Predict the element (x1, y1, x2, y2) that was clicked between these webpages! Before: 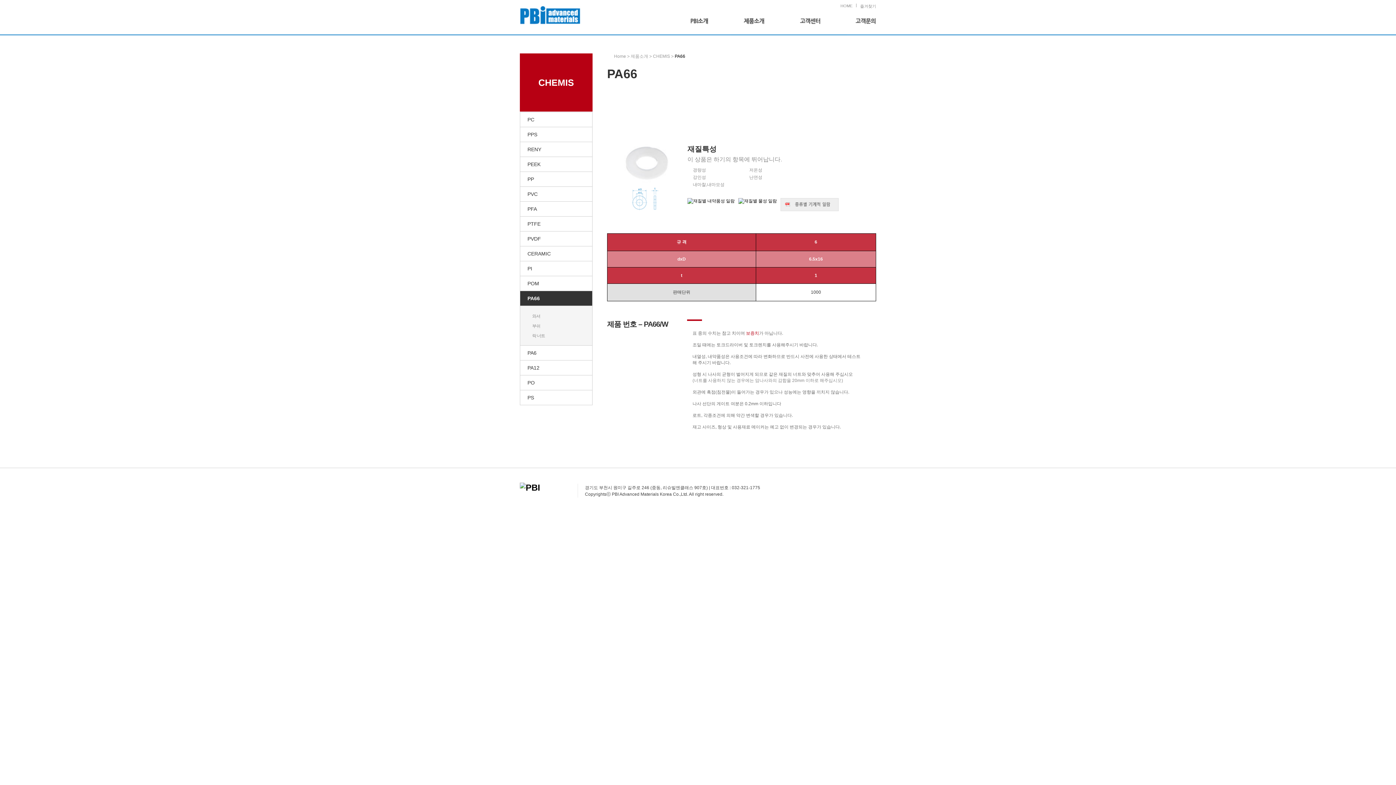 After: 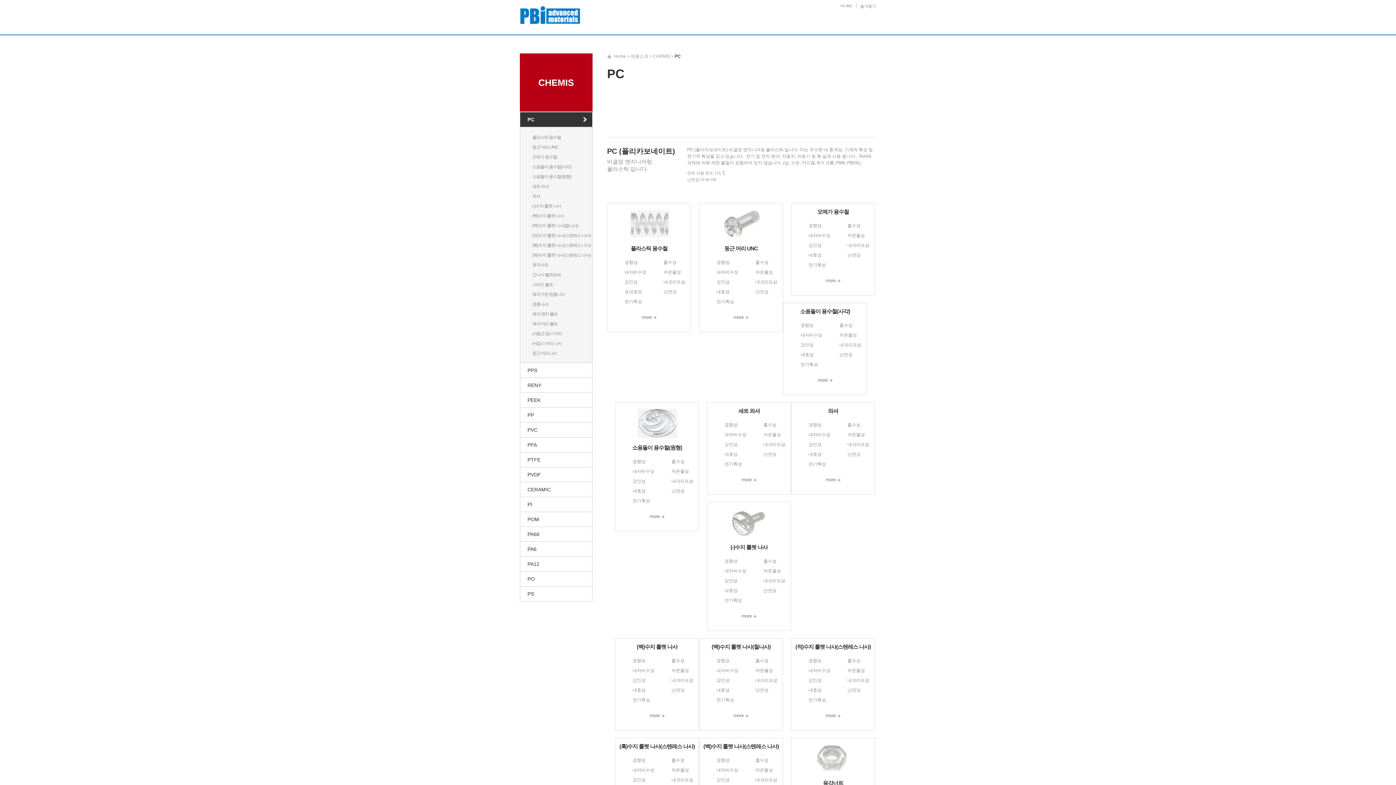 Action: bbox: (527, 112, 592, 126) label: PC